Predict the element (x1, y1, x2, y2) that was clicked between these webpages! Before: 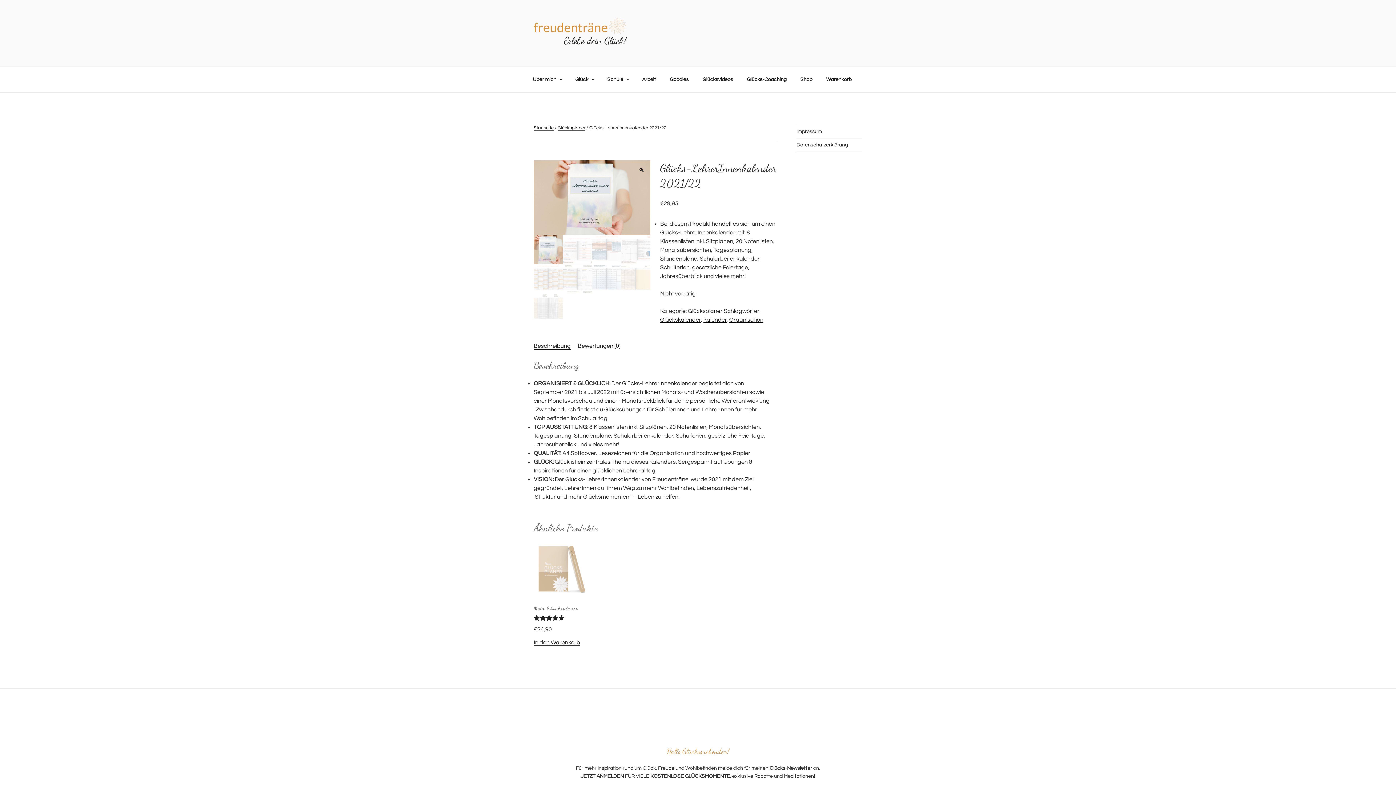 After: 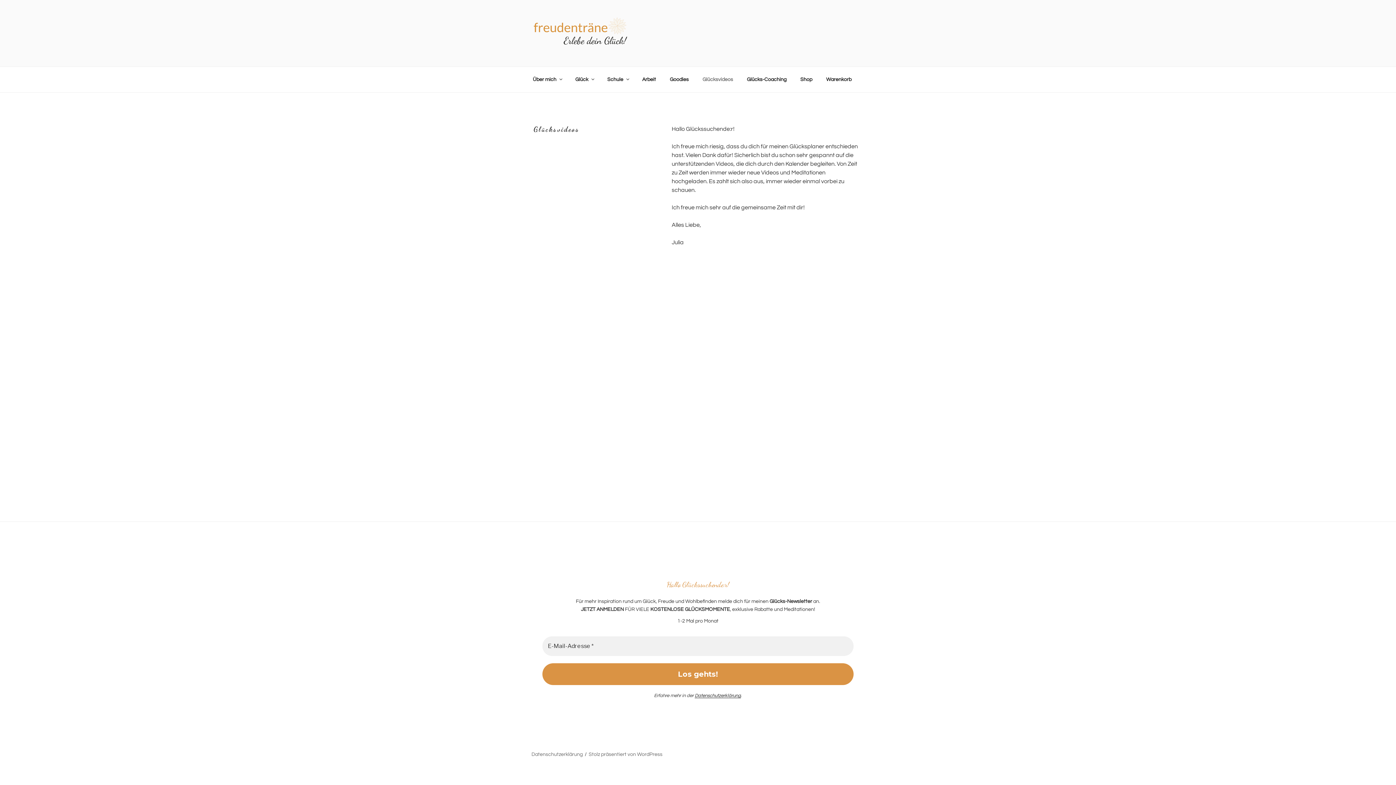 Action: label: Glücksvideos bbox: (696, 70, 739, 88)